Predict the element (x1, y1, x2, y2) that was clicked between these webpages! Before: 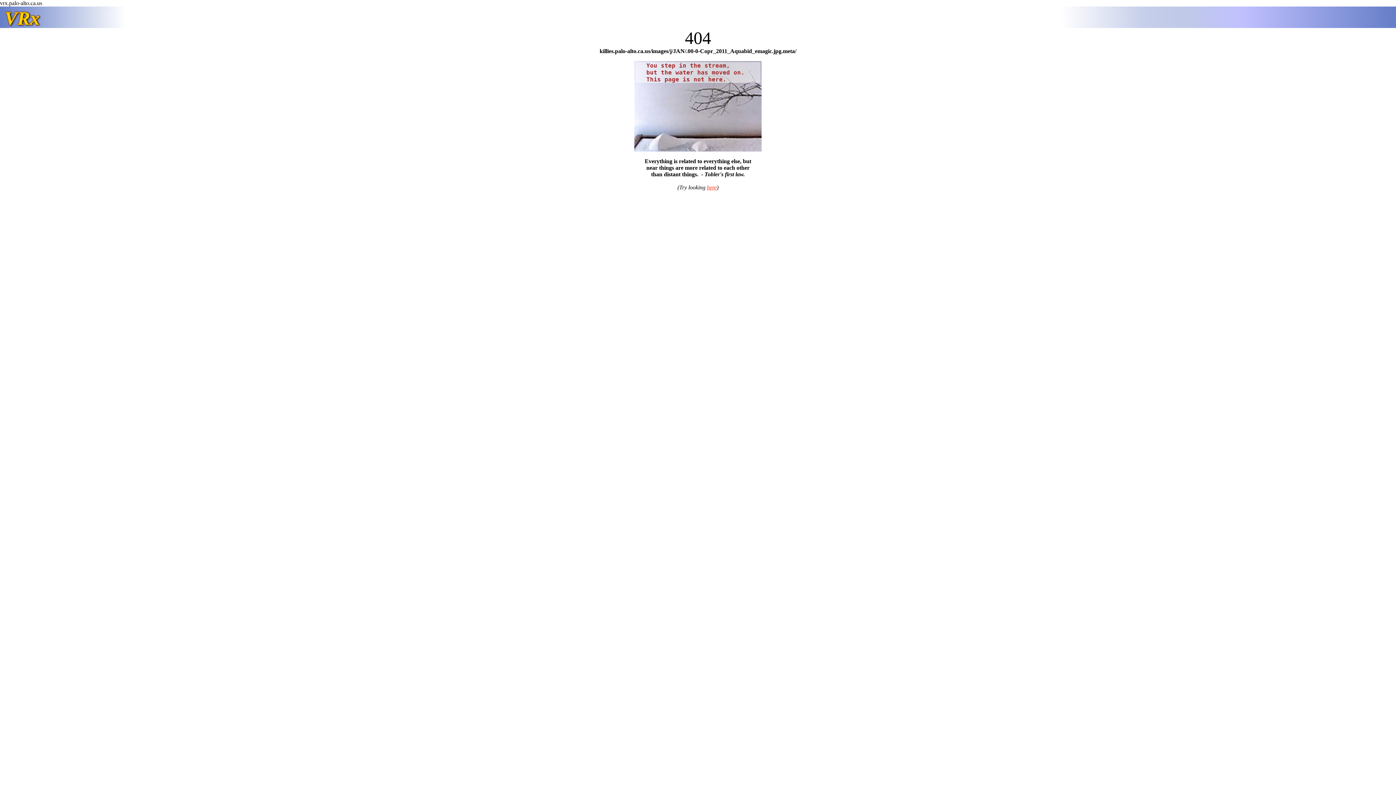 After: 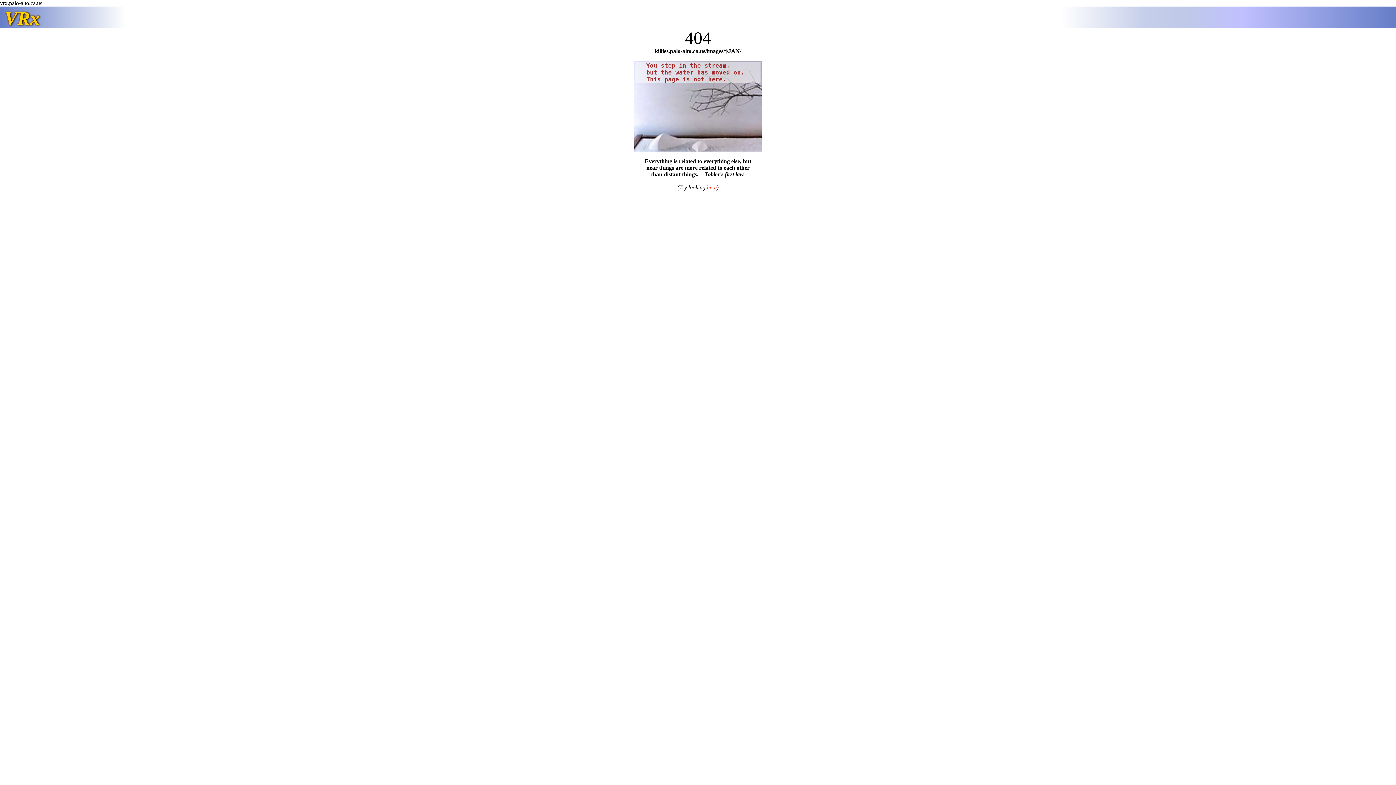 Action: bbox: (707, 184, 716, 190) label: here